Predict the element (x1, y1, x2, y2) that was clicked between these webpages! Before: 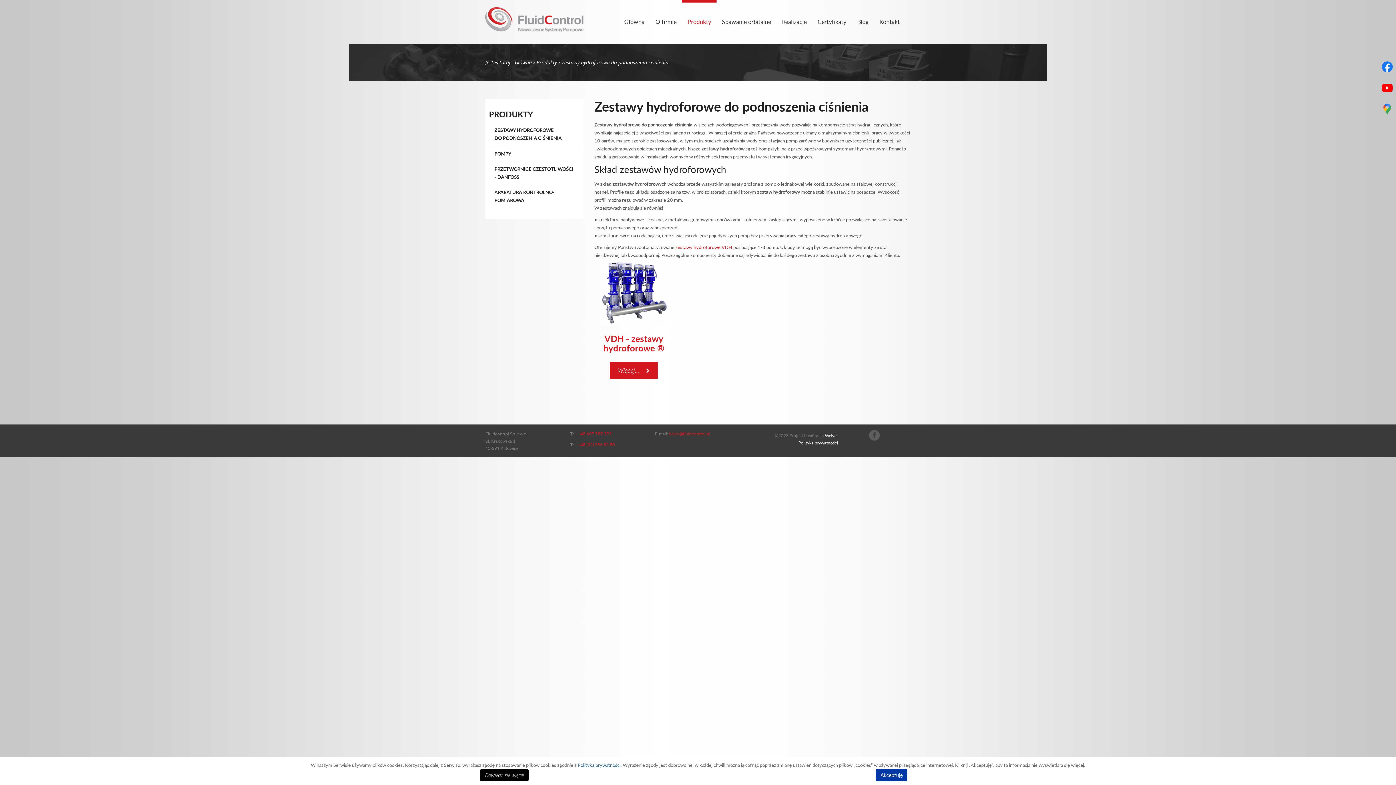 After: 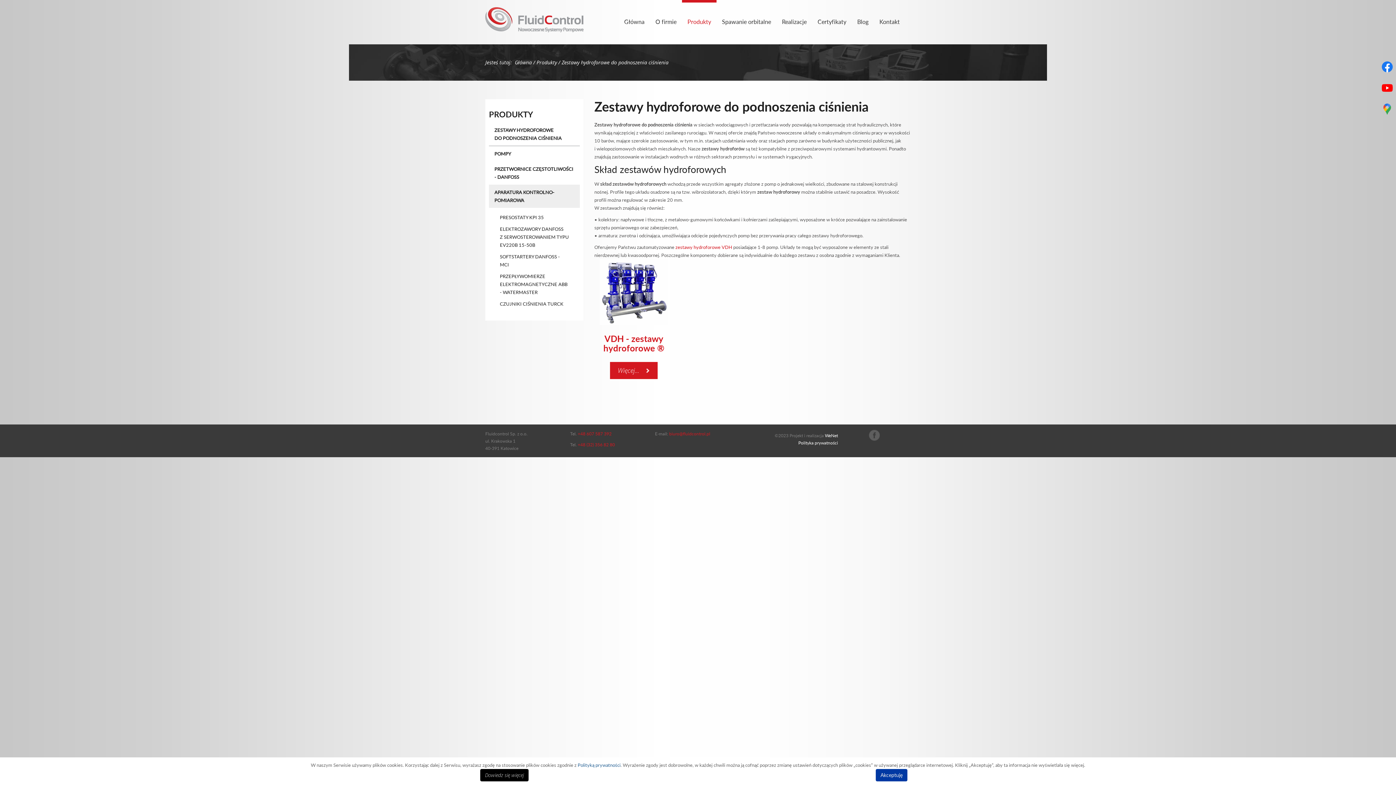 Action: bbox: (489, 184, 580, 208) label: APARATURA KONTROLNO-POMIAROWA